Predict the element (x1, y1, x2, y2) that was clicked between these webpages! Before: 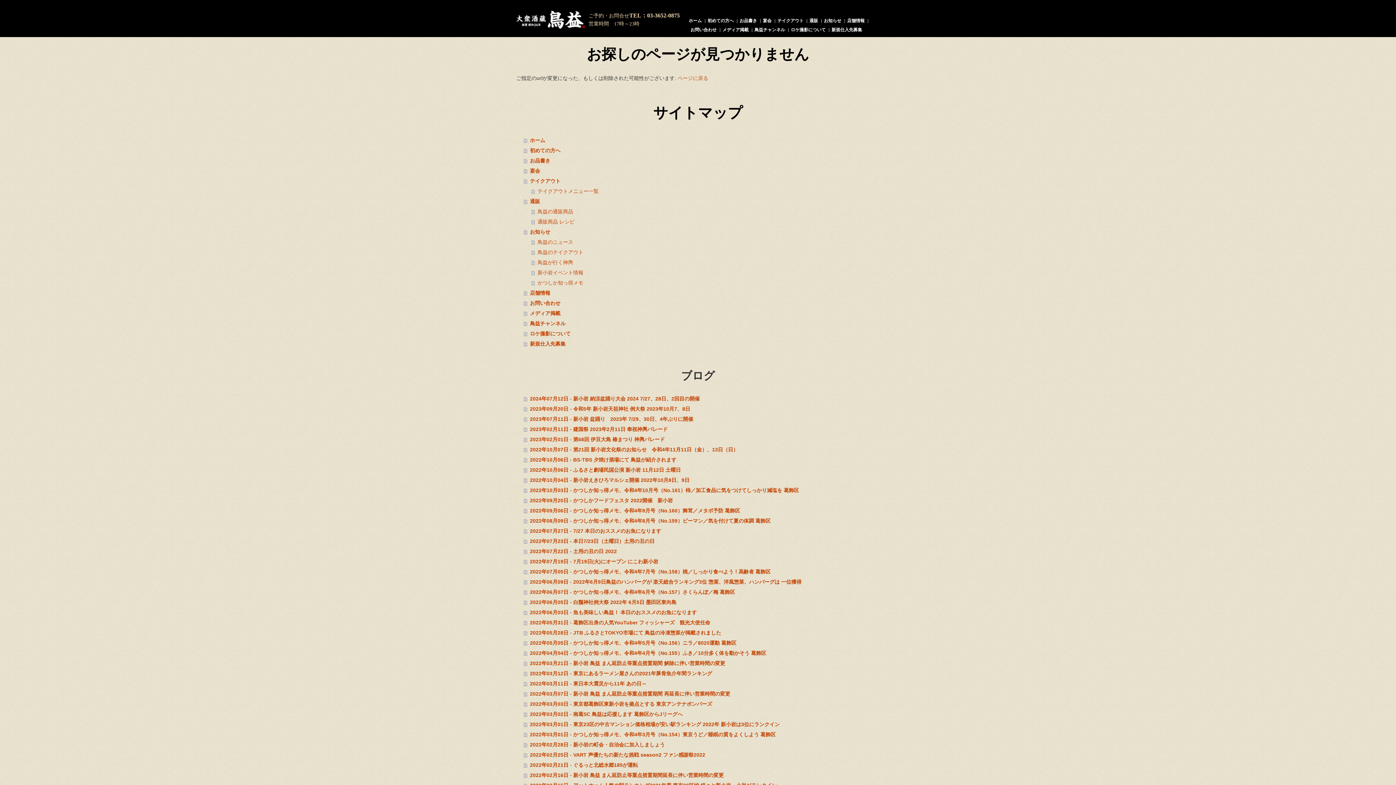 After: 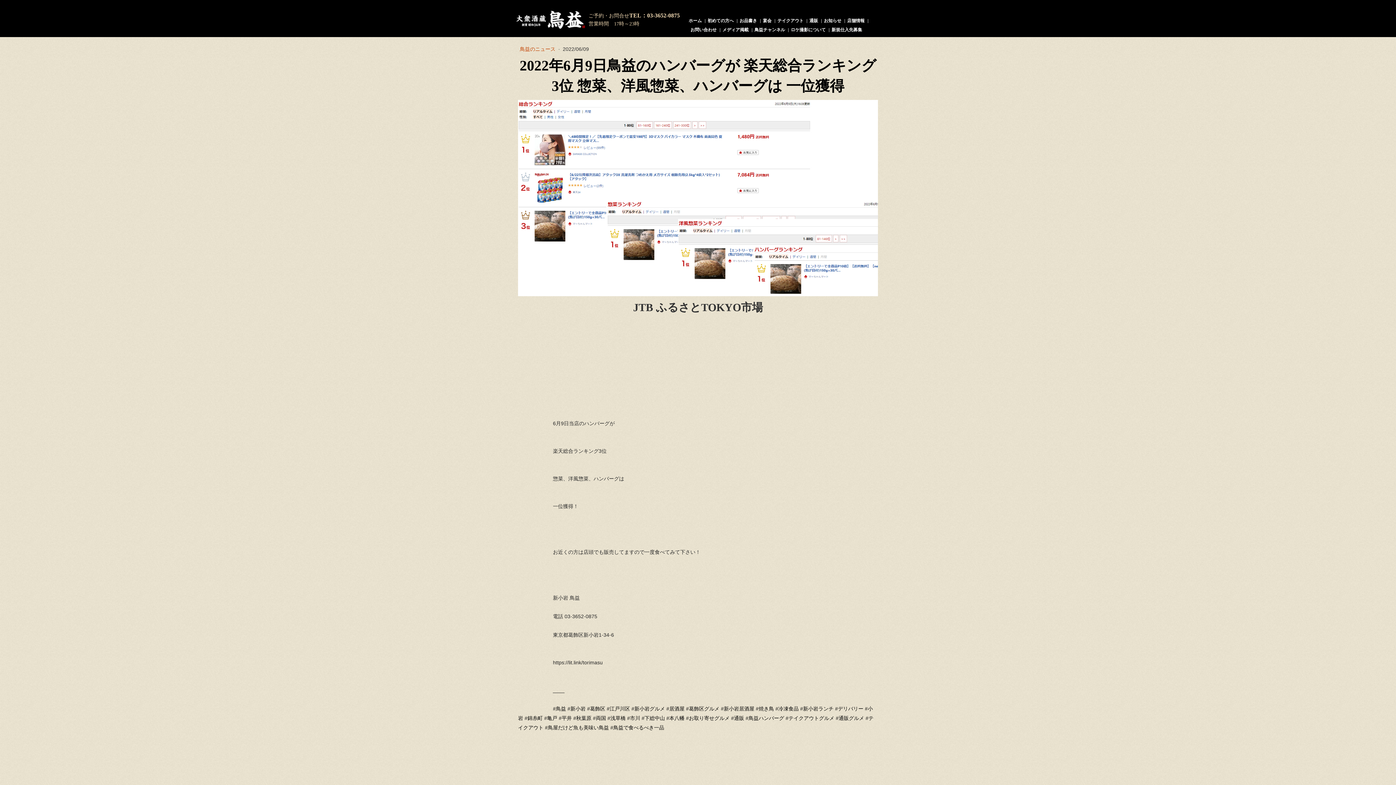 Action: bbox: (524, 577, 880, 587) label: 2022年06月09日 - 2022年6月9日鳥益のハンバーグが 楽天総合ランキング3位 惣菜、洋風惣菜、ハンバーグは 一位獲得